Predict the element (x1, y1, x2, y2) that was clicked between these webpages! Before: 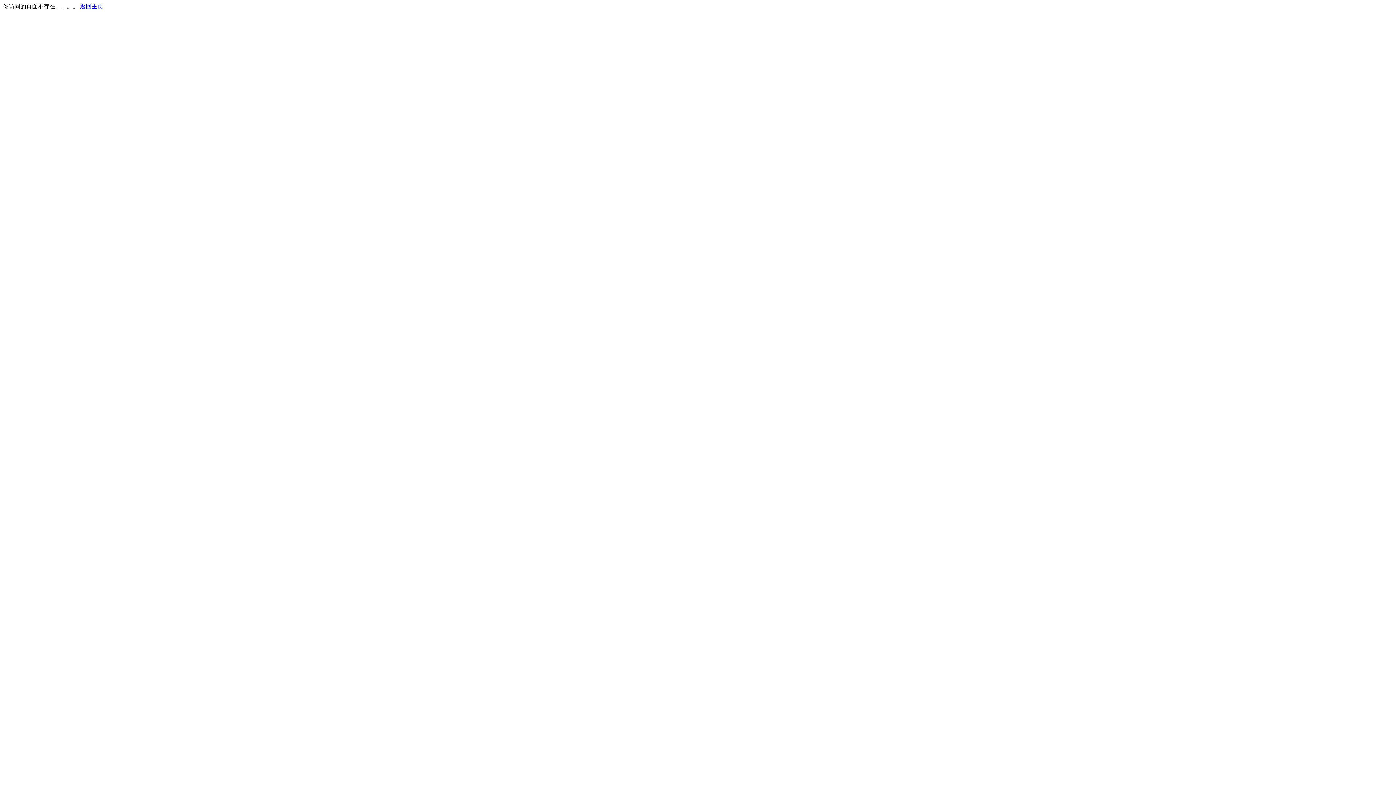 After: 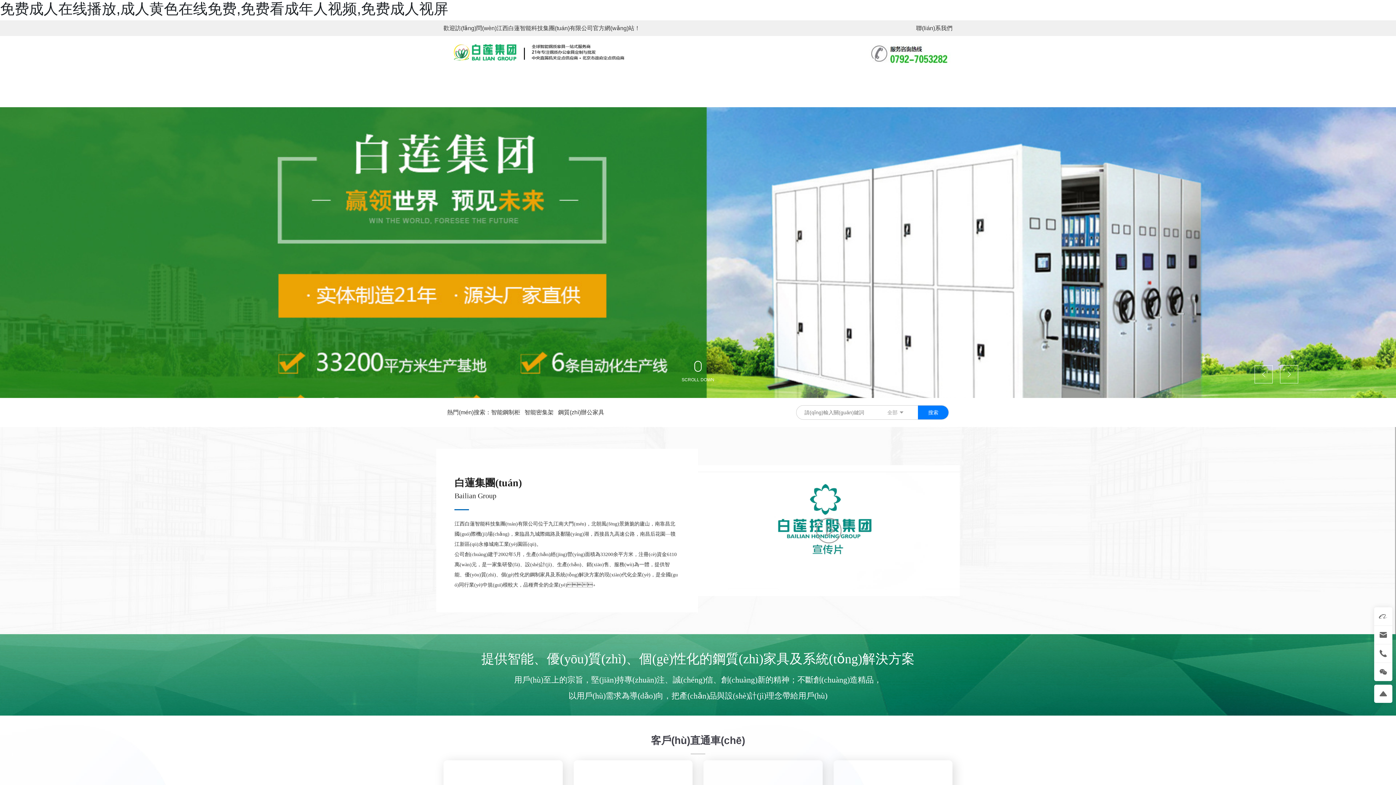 Action: bbox: (80, 3, 103, 9) label: 返回主页